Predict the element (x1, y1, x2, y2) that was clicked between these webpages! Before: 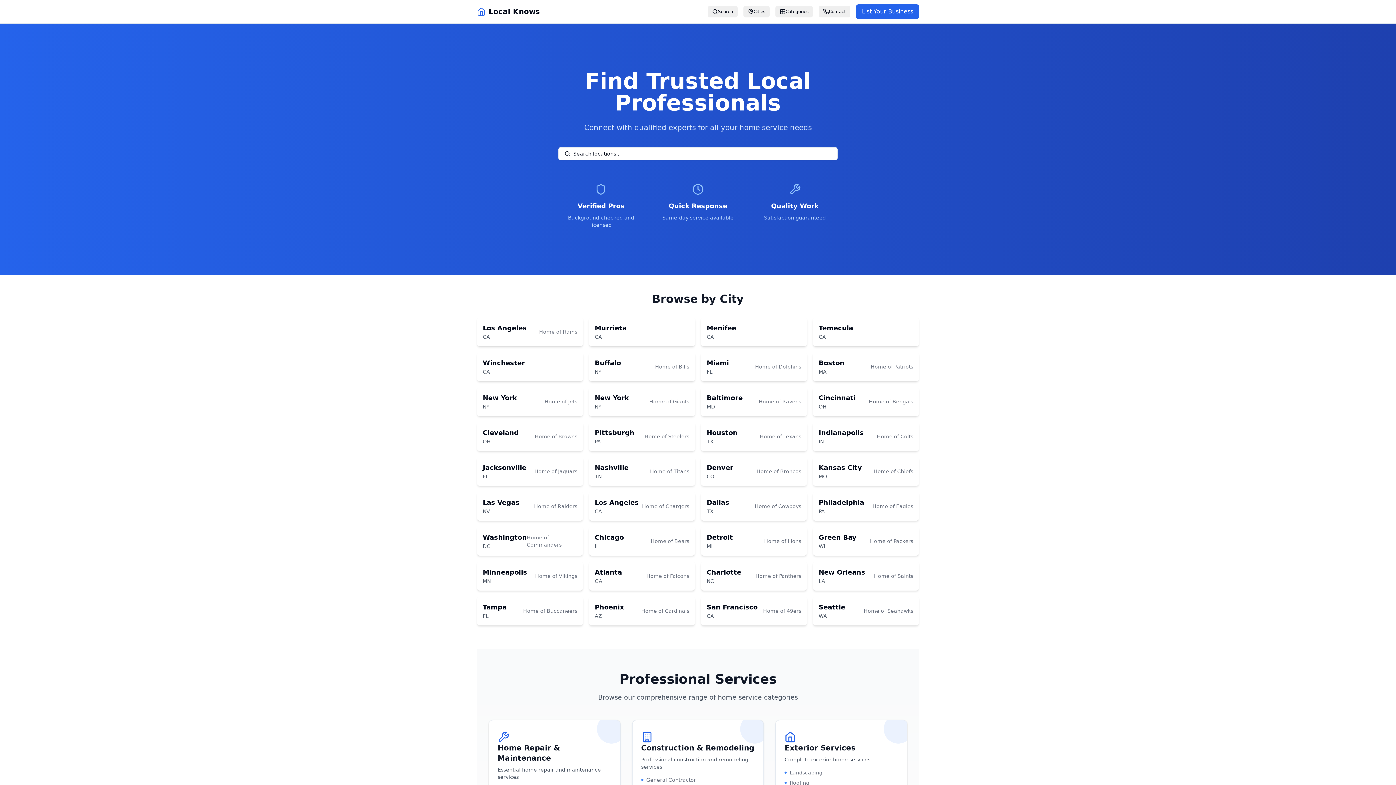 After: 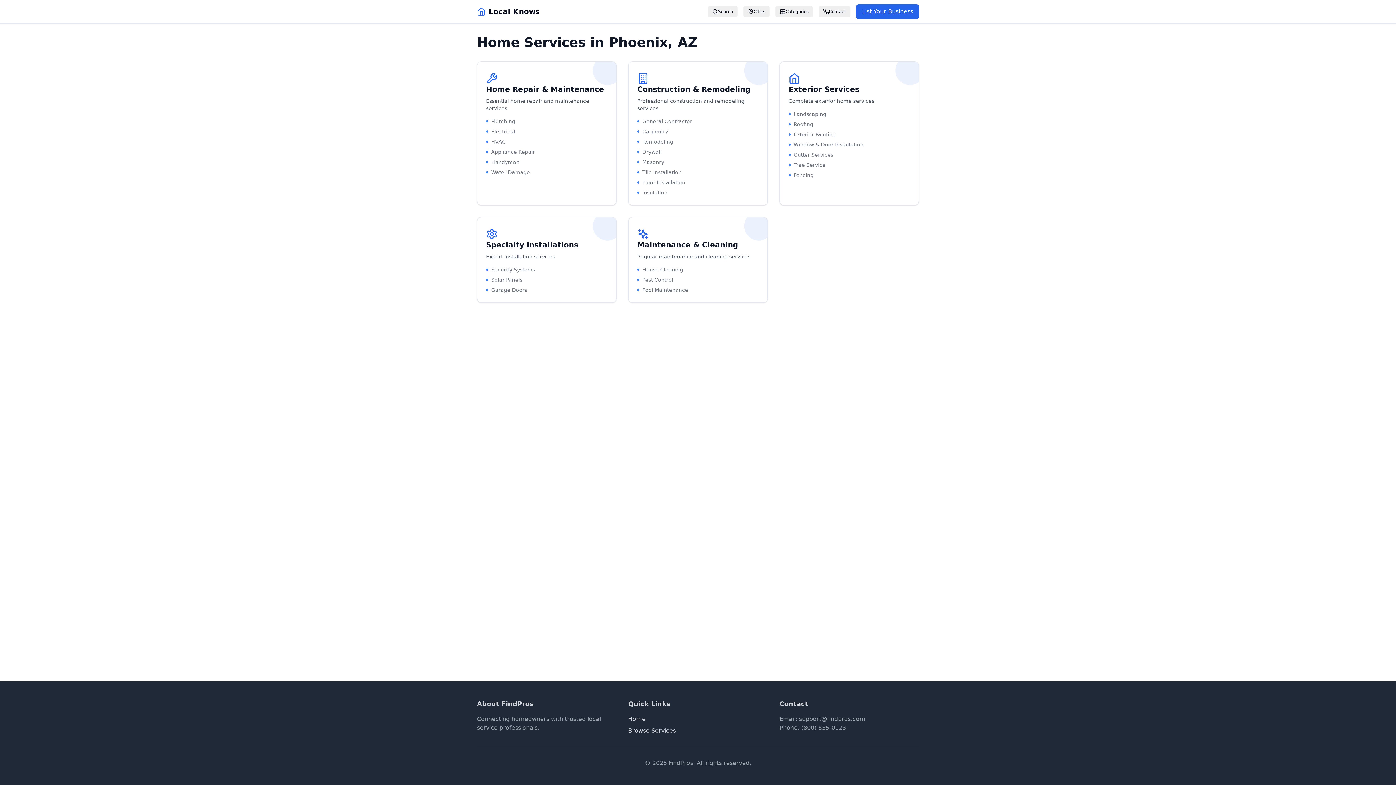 Action: bbox: (589, 596, 695, 625) label: Phoenix

AZ

Home of Cardinals